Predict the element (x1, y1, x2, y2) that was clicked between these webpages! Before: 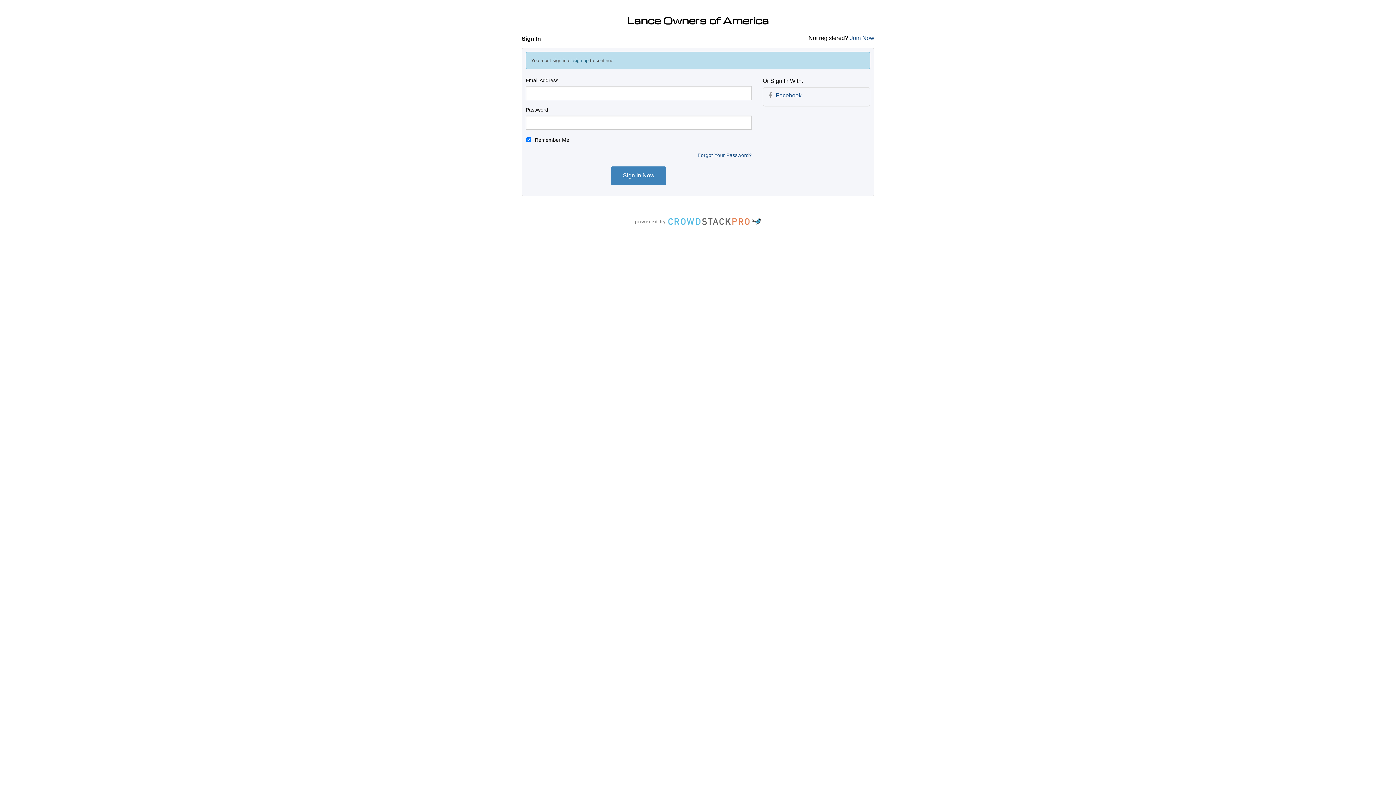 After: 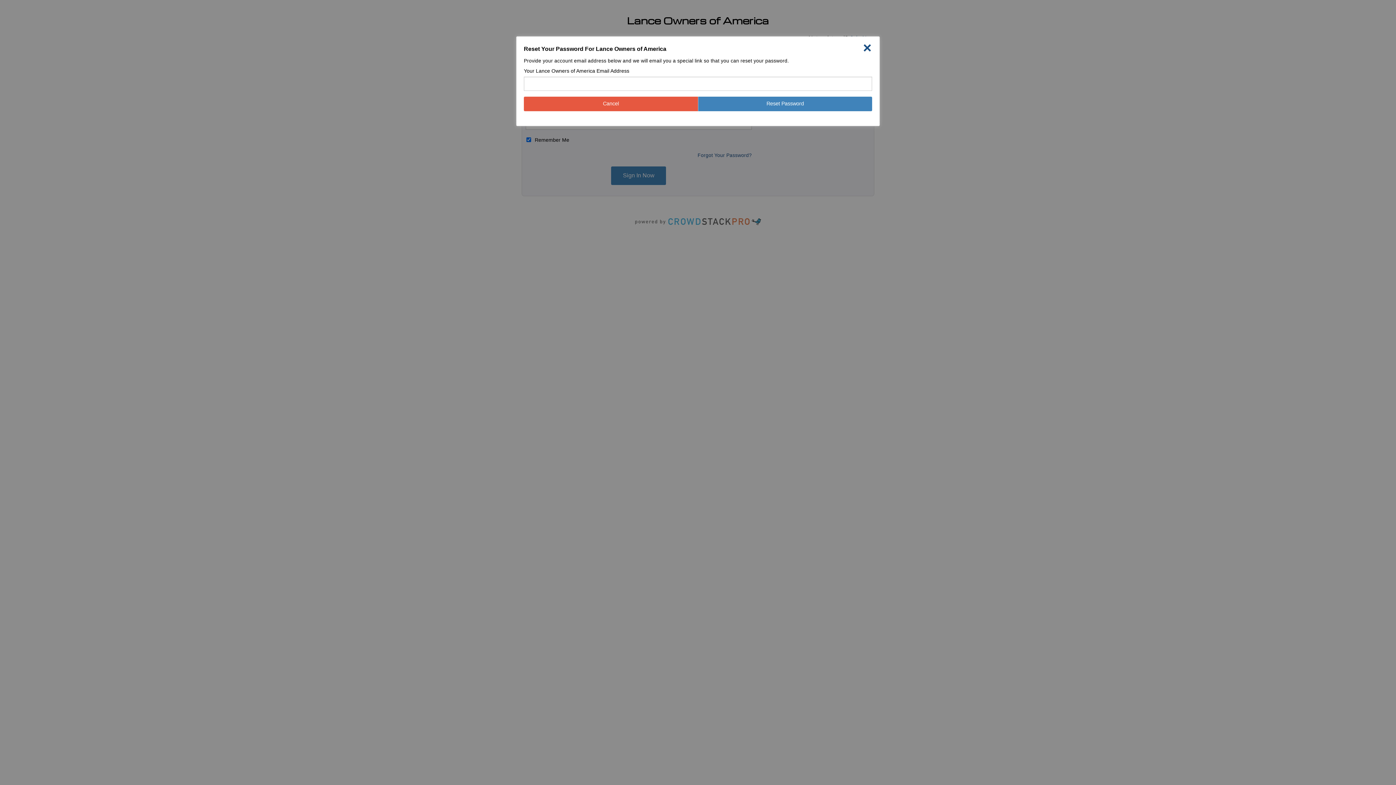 Action: bbox: (697, 152, 751, 158) label: Forgot Your Password?